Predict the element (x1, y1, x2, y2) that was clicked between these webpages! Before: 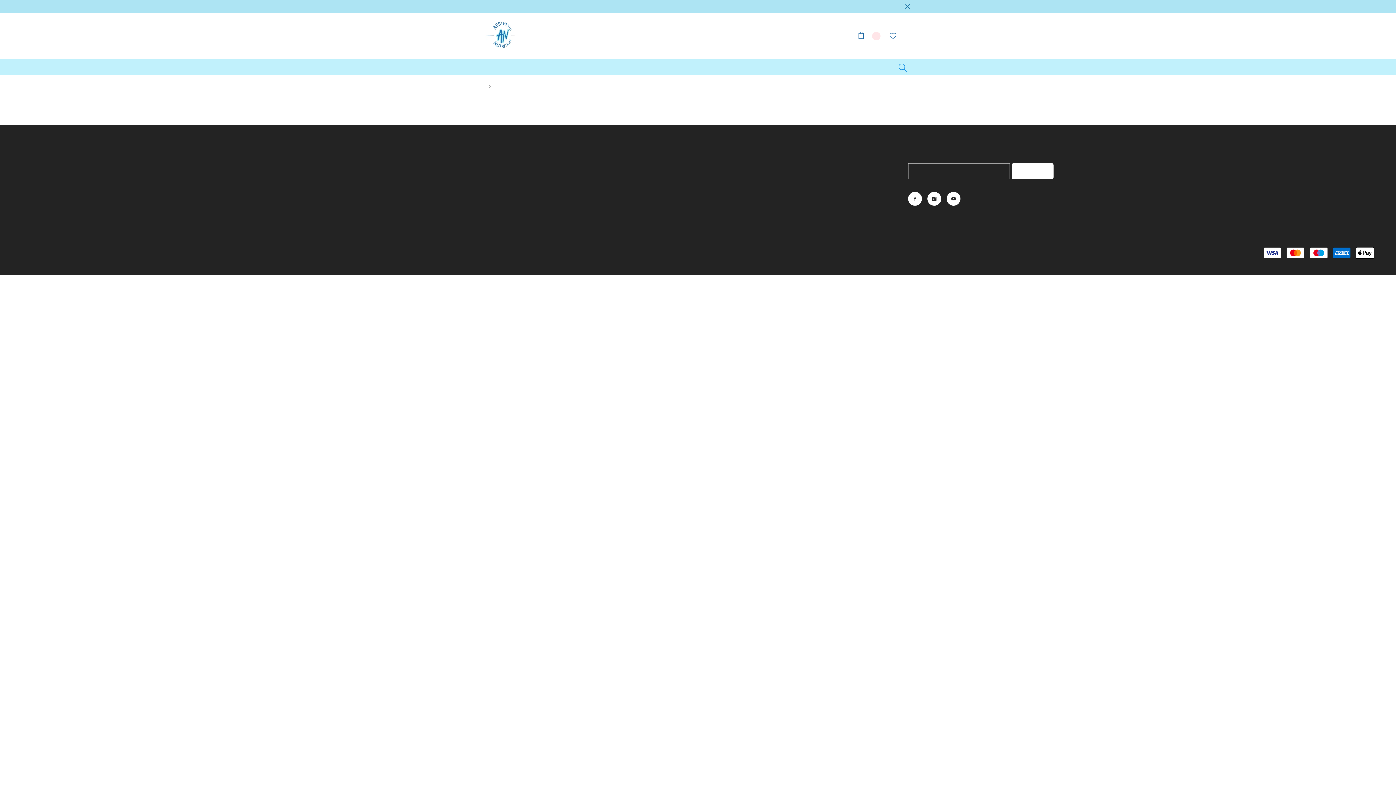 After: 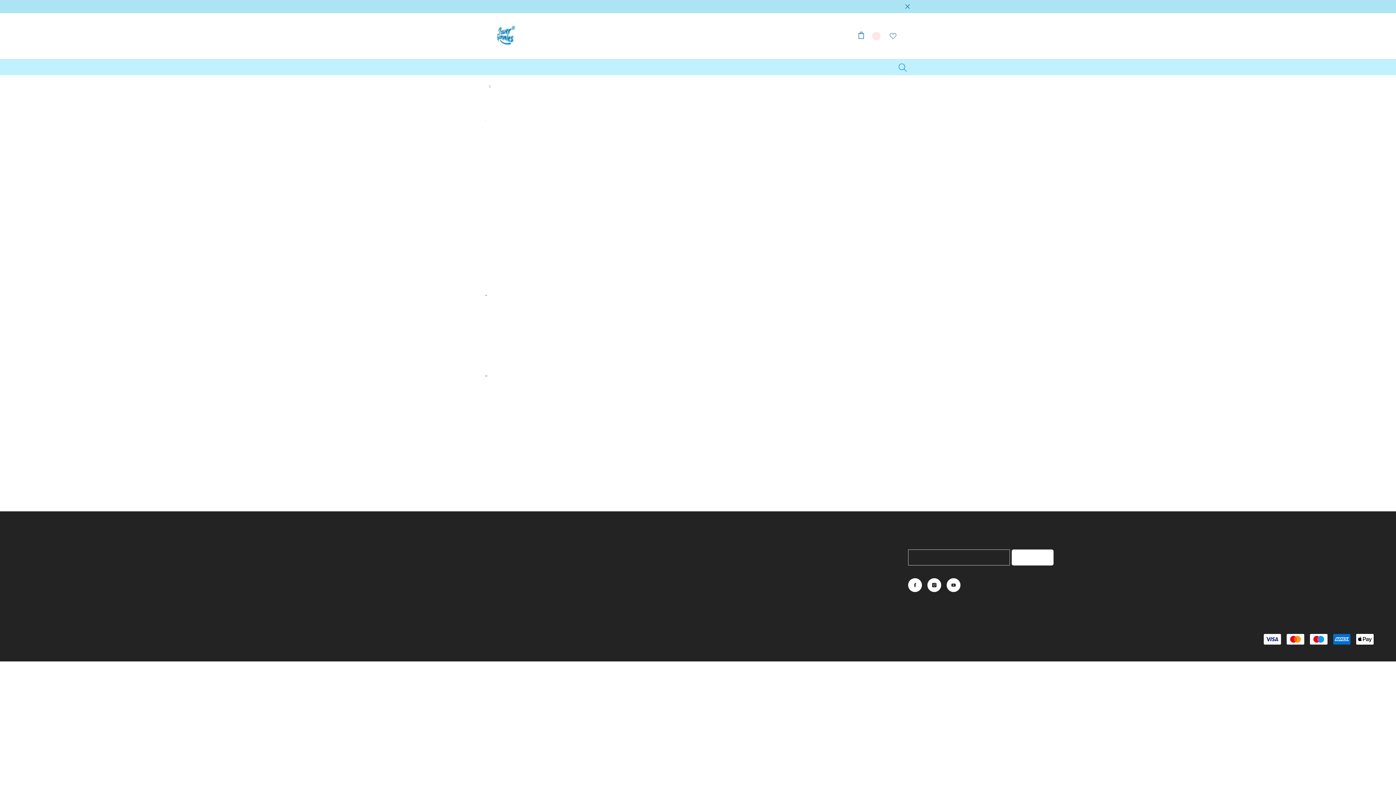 Action: bbox: (703, 190, 705, 201) label: Shipping & Returns